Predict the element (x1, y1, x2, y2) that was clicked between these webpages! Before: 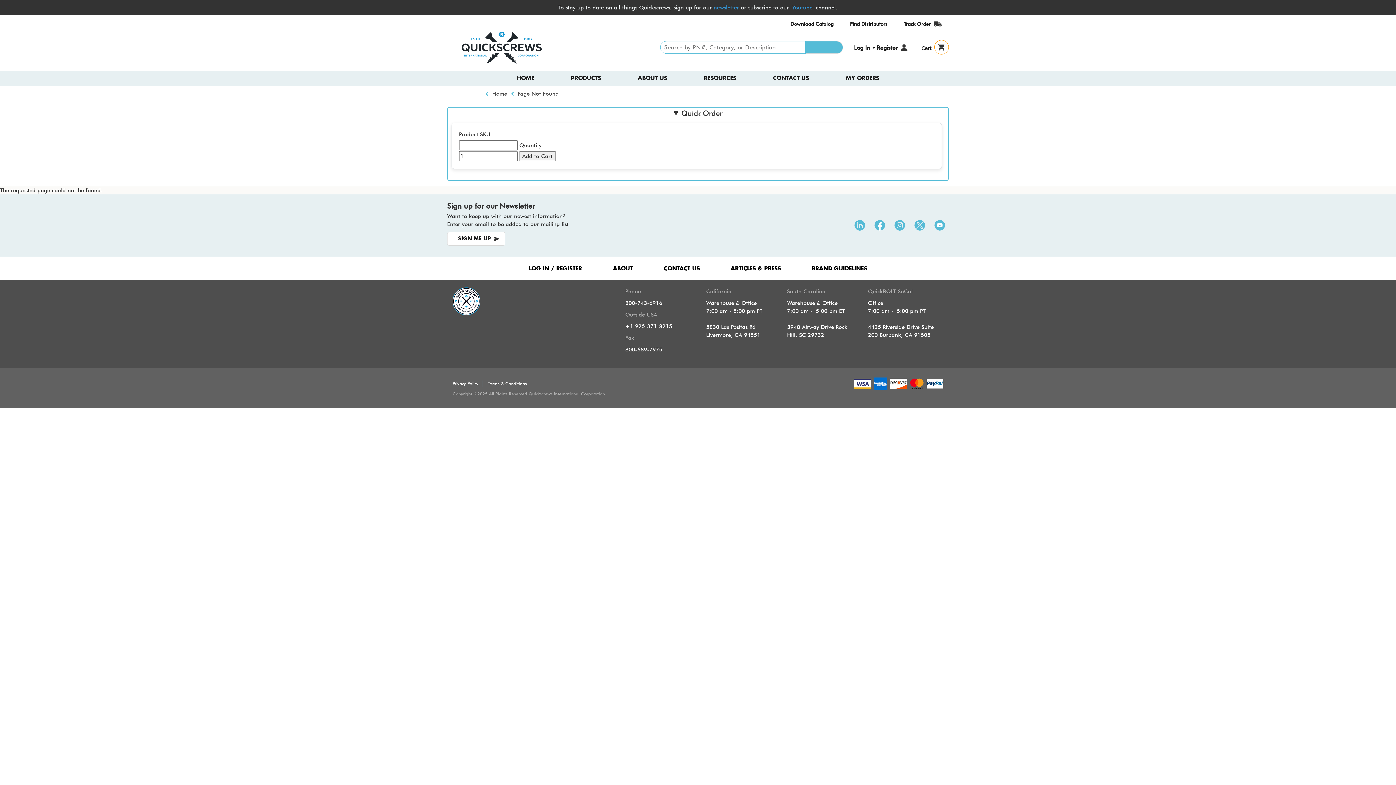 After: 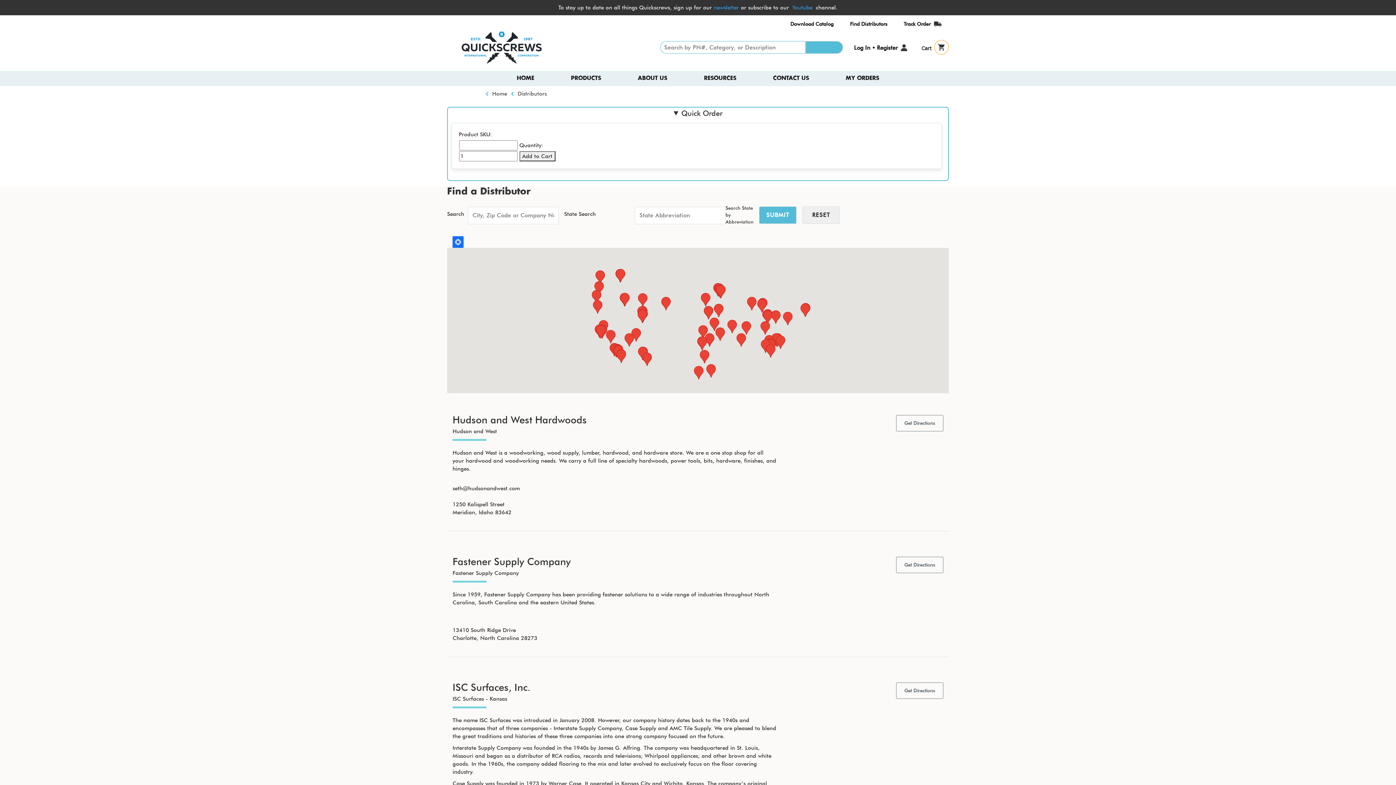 Action: bbox: (850, 21, 887, 26) label: Find Distributors